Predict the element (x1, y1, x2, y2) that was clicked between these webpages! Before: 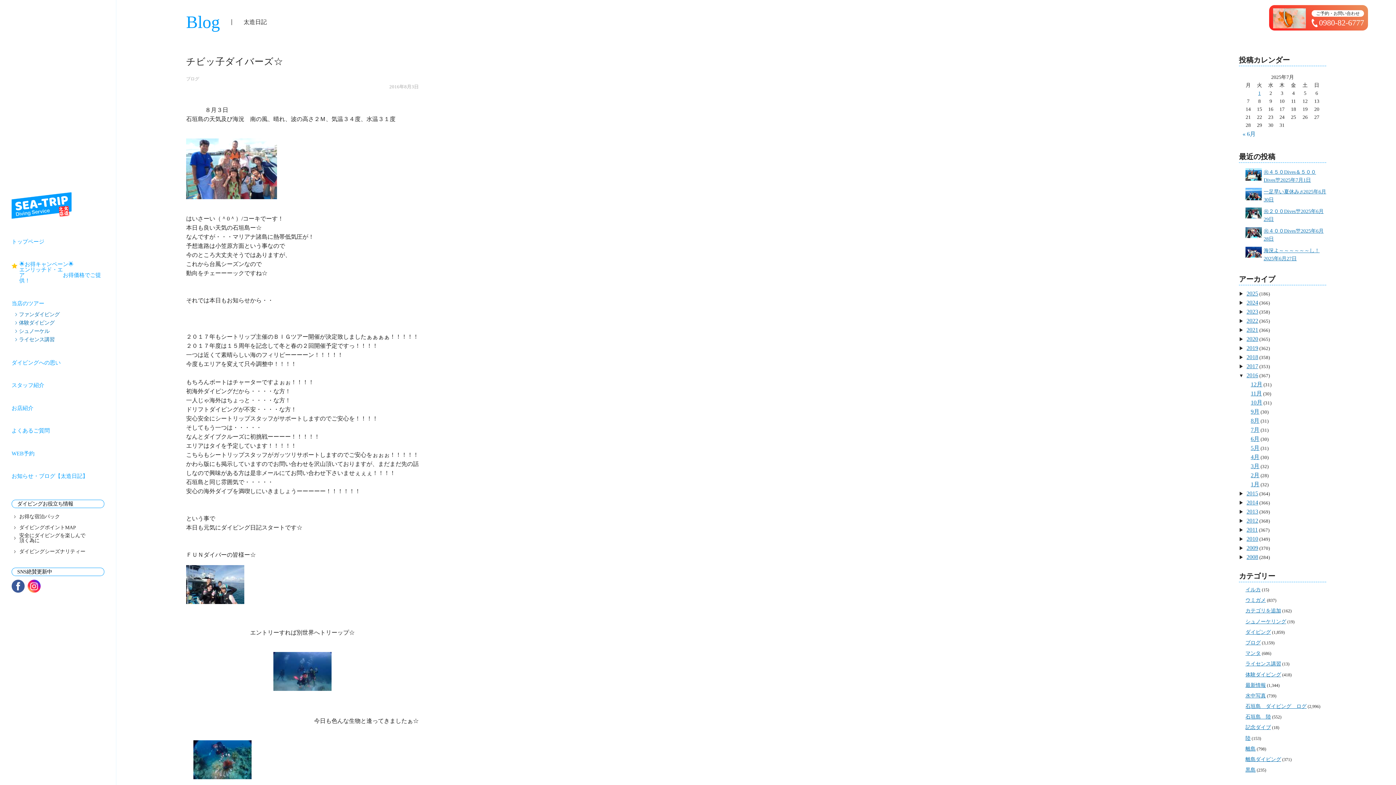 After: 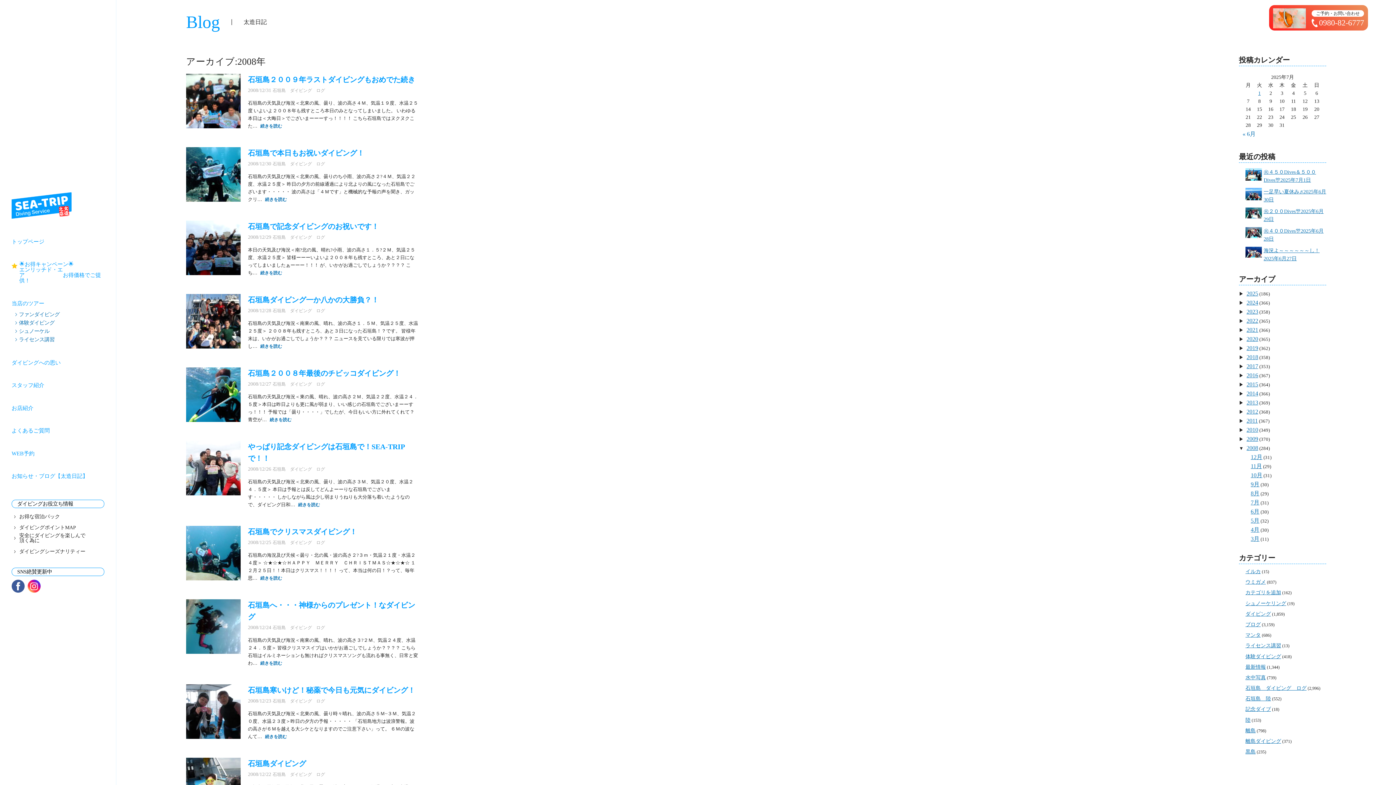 Action: label: 2008 bbox: (1246, 554, 1258, 560)